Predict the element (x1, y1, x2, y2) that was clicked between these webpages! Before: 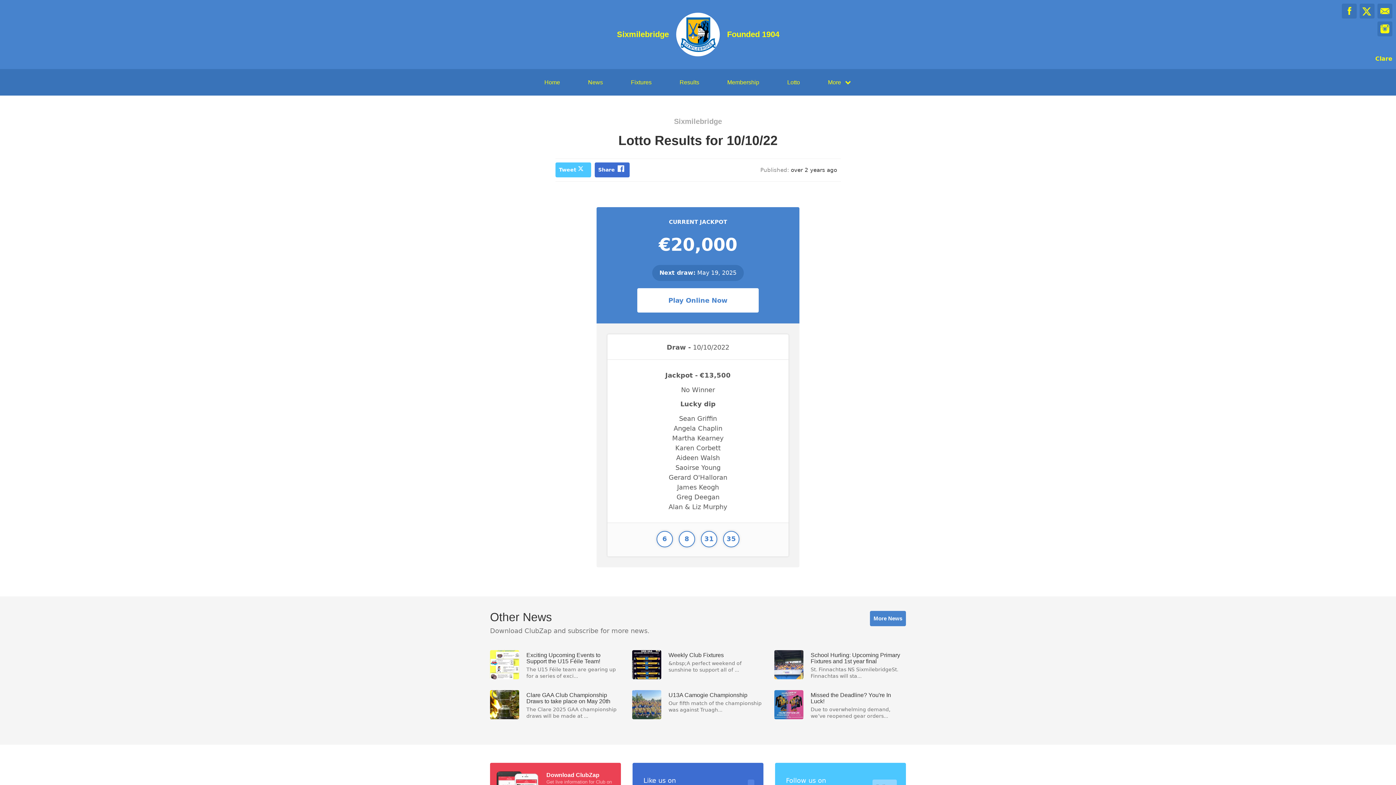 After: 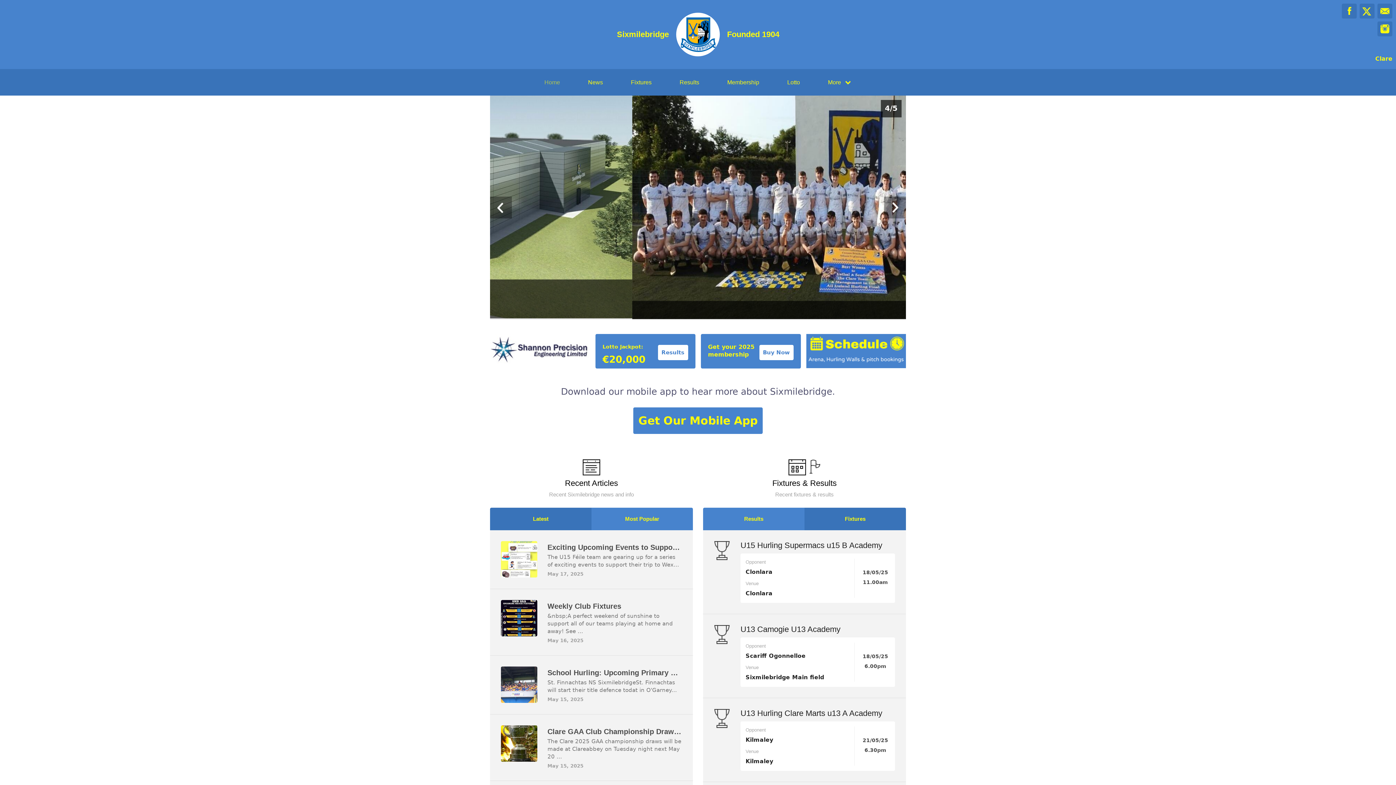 Action: bbox: (676, 12, 720, 56)